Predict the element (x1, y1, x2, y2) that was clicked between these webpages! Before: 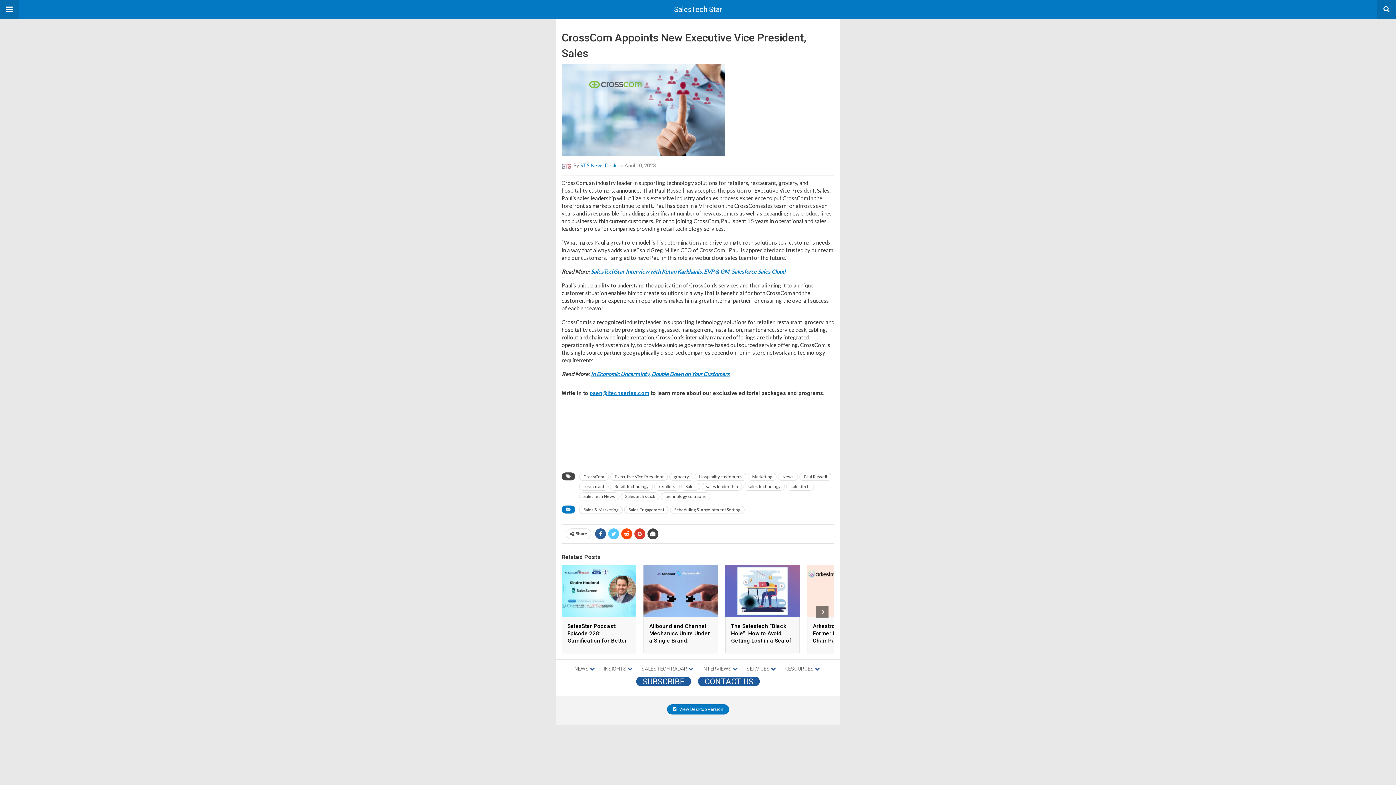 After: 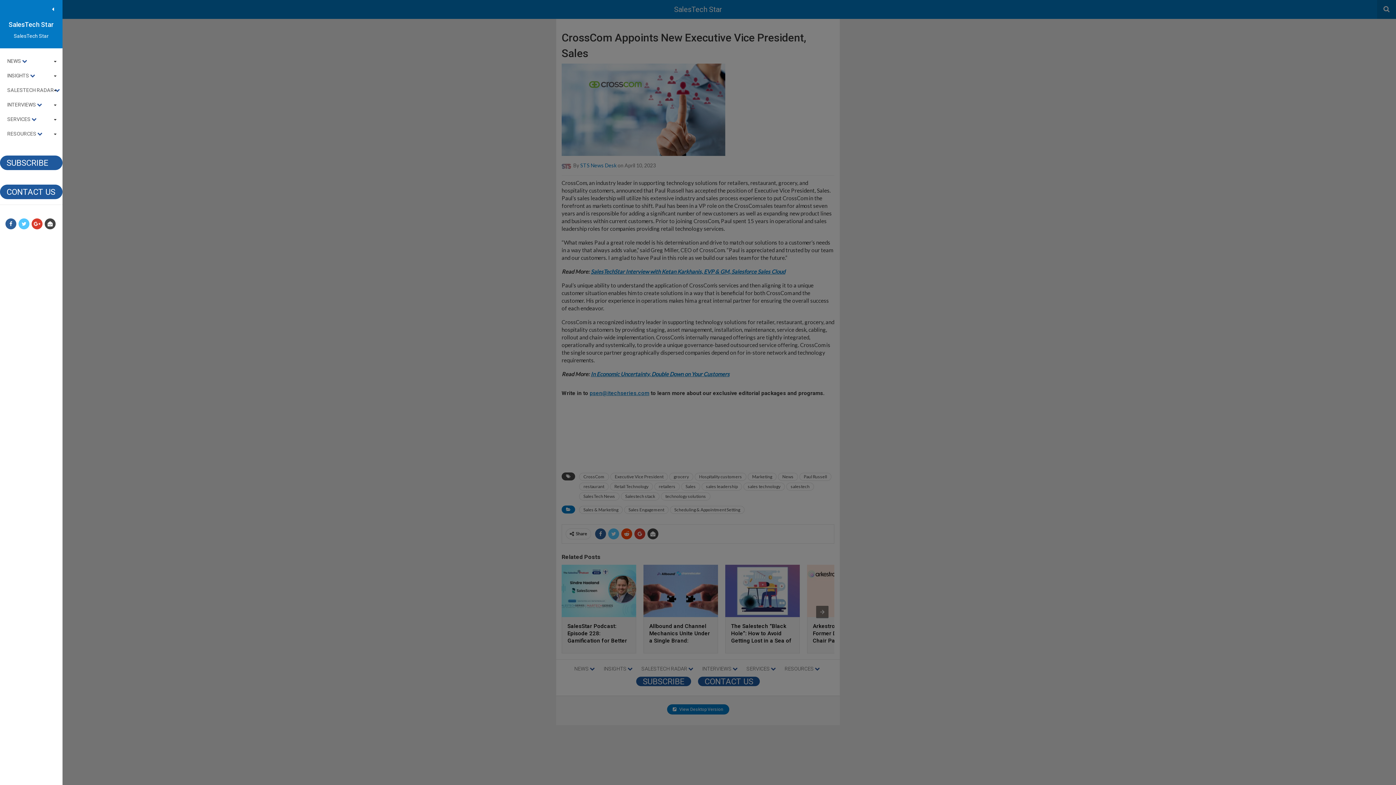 Action: bbox: (0, 0, 18, 18)